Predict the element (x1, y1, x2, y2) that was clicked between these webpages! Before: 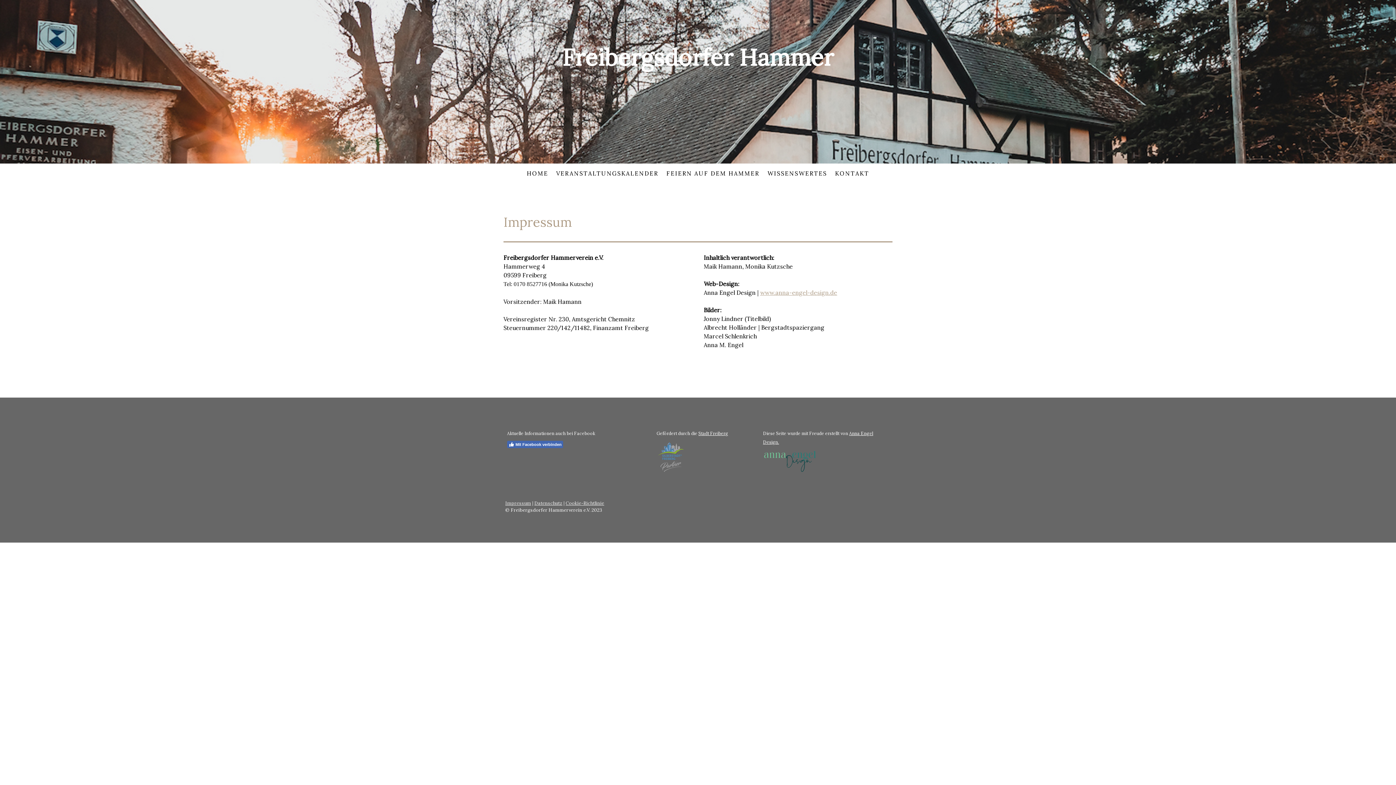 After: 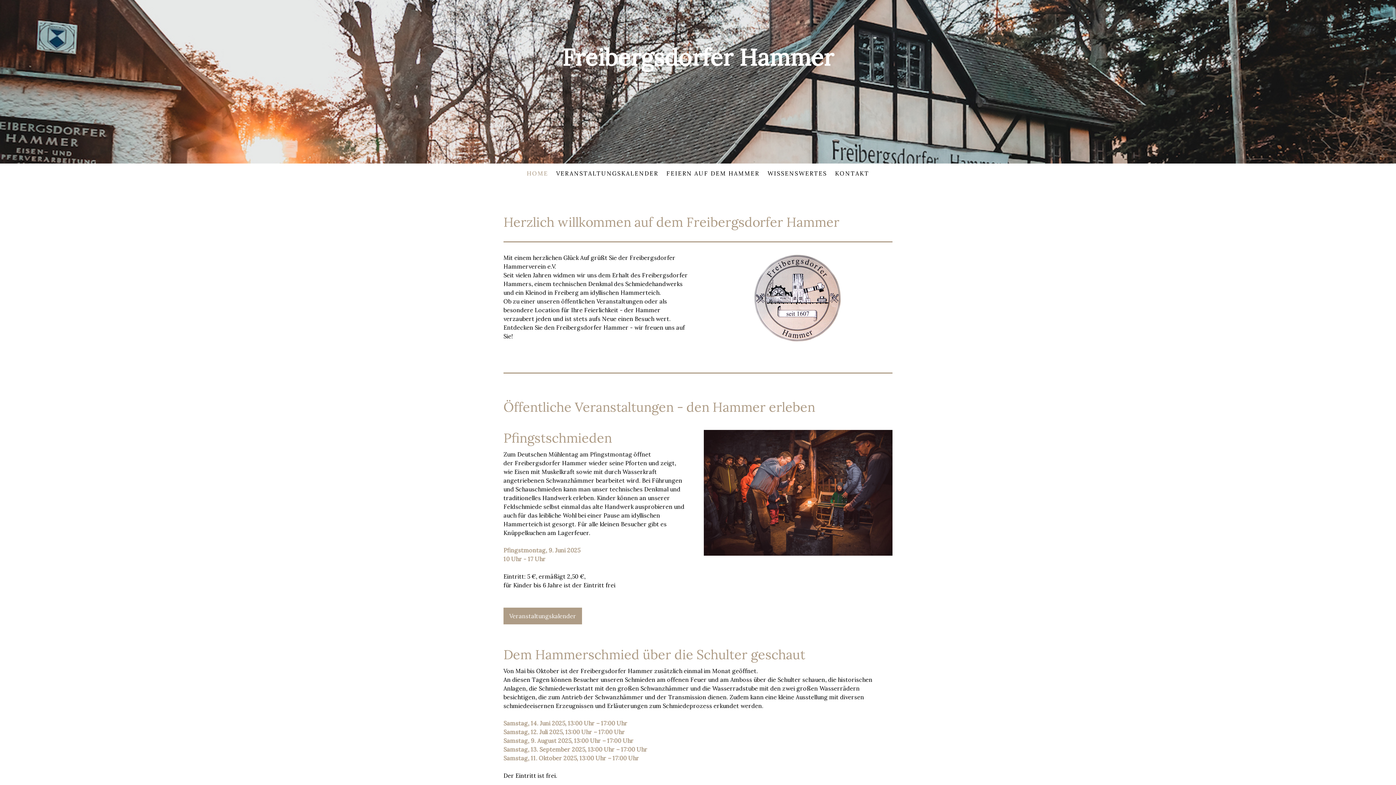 Action: label: Freibergsdorfer Hammer bbox: (507, 45, 889, 69)